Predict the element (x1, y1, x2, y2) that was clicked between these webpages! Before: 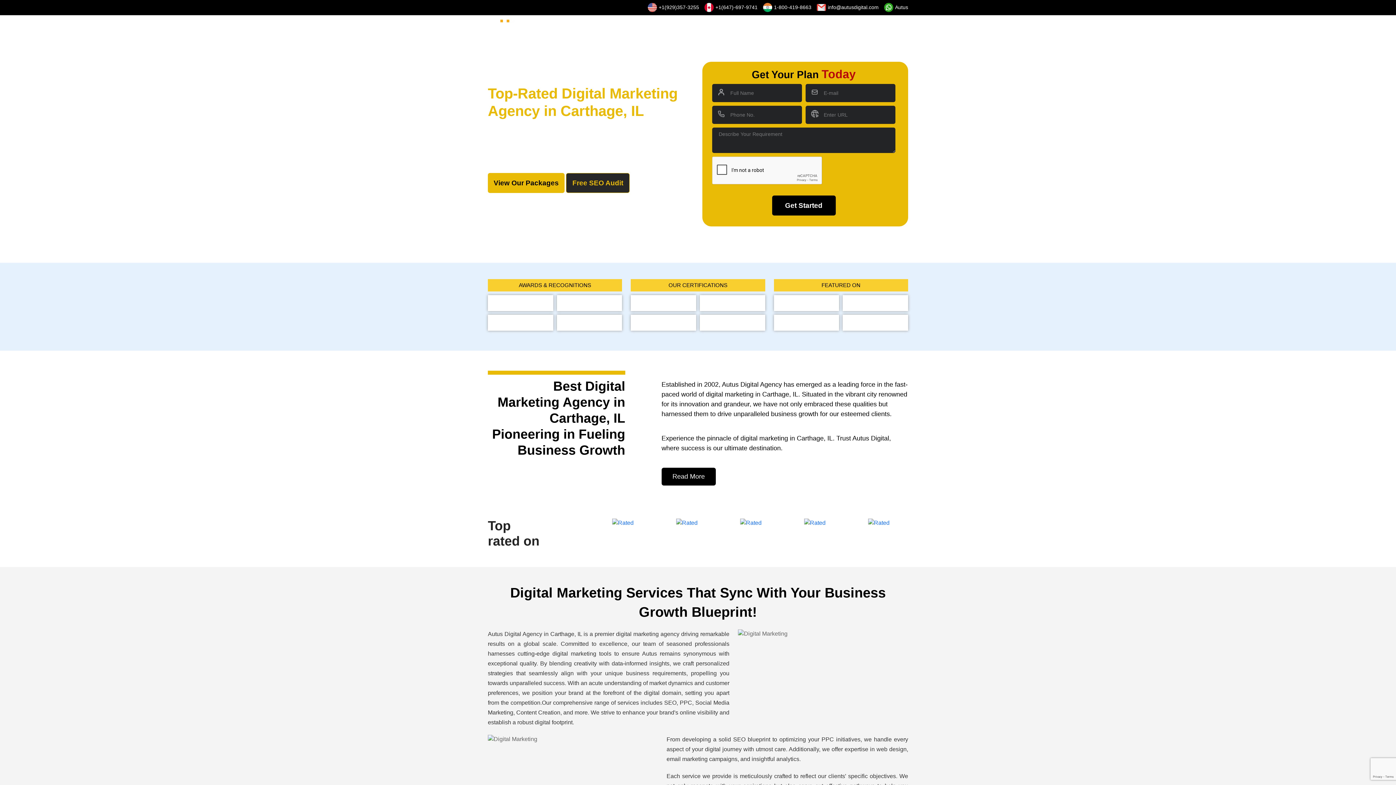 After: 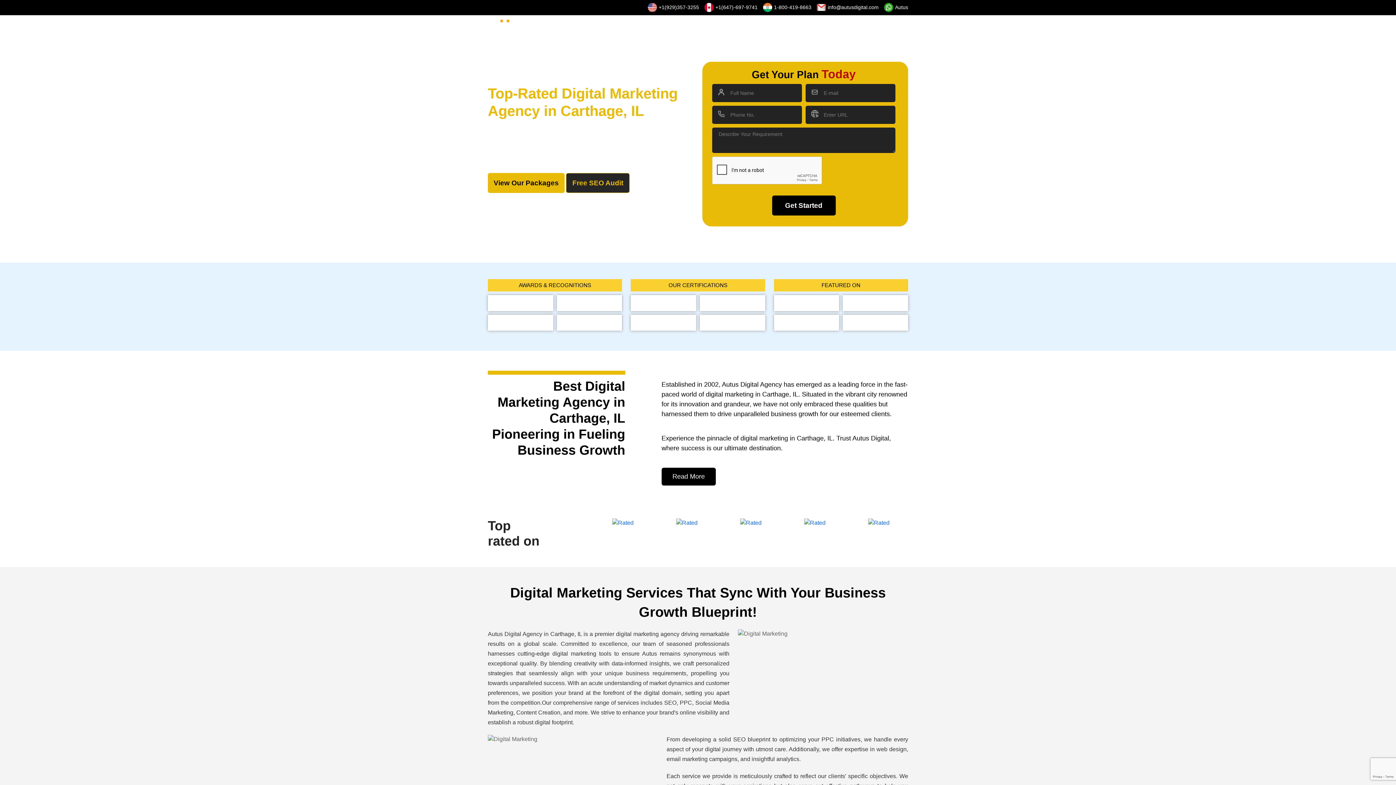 Action: bbox: (676, 519, 697, 525)